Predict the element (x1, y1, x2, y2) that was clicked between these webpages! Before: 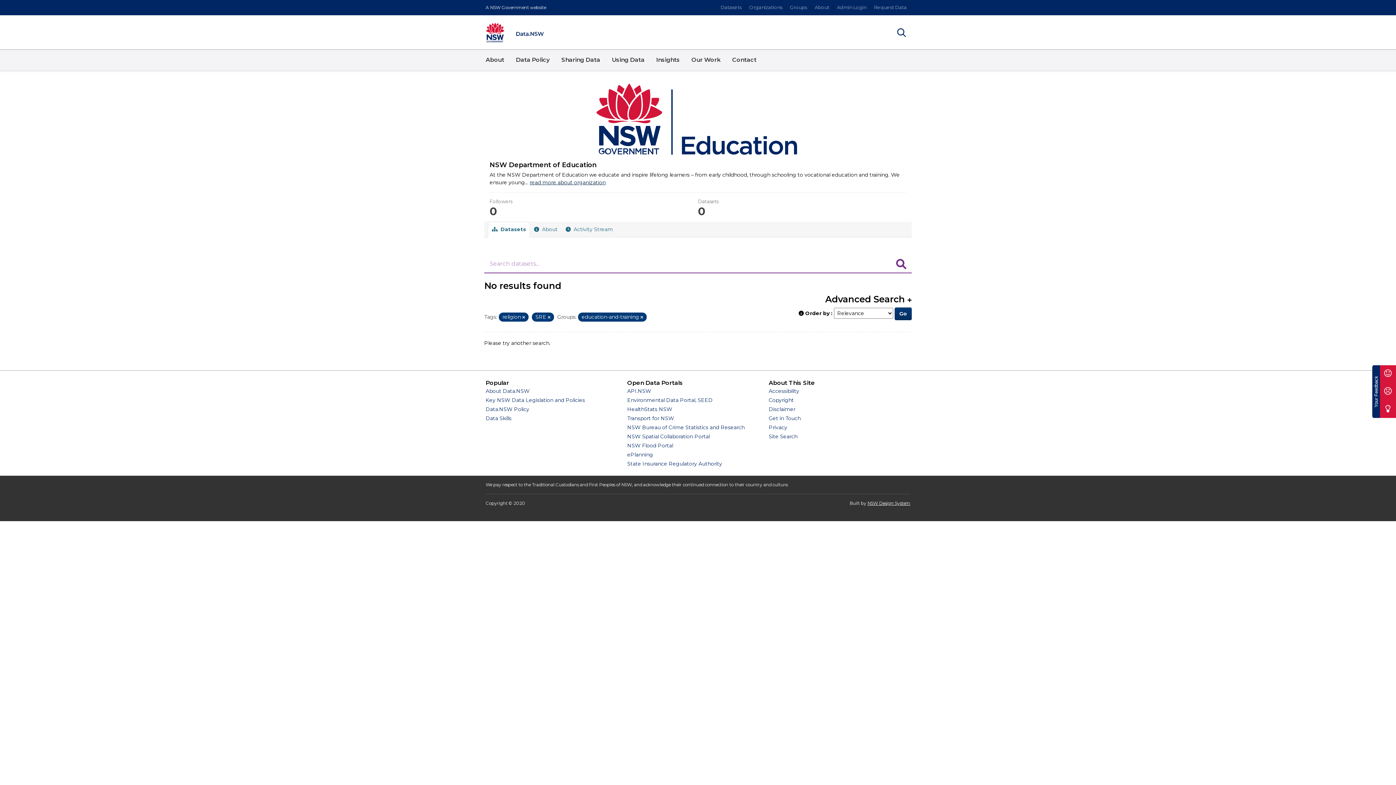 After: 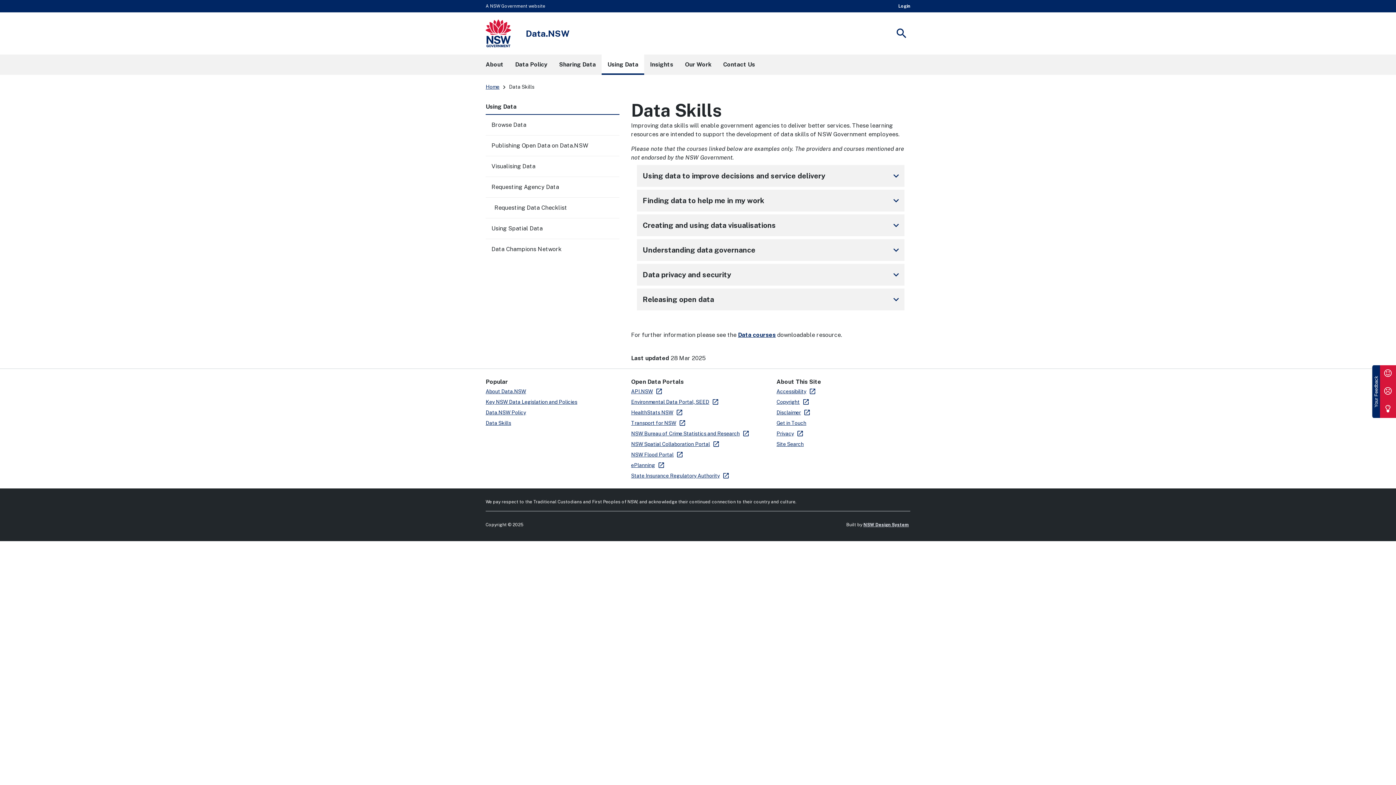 Action: bbox: (606, 49, 650, 70) label: Using Data